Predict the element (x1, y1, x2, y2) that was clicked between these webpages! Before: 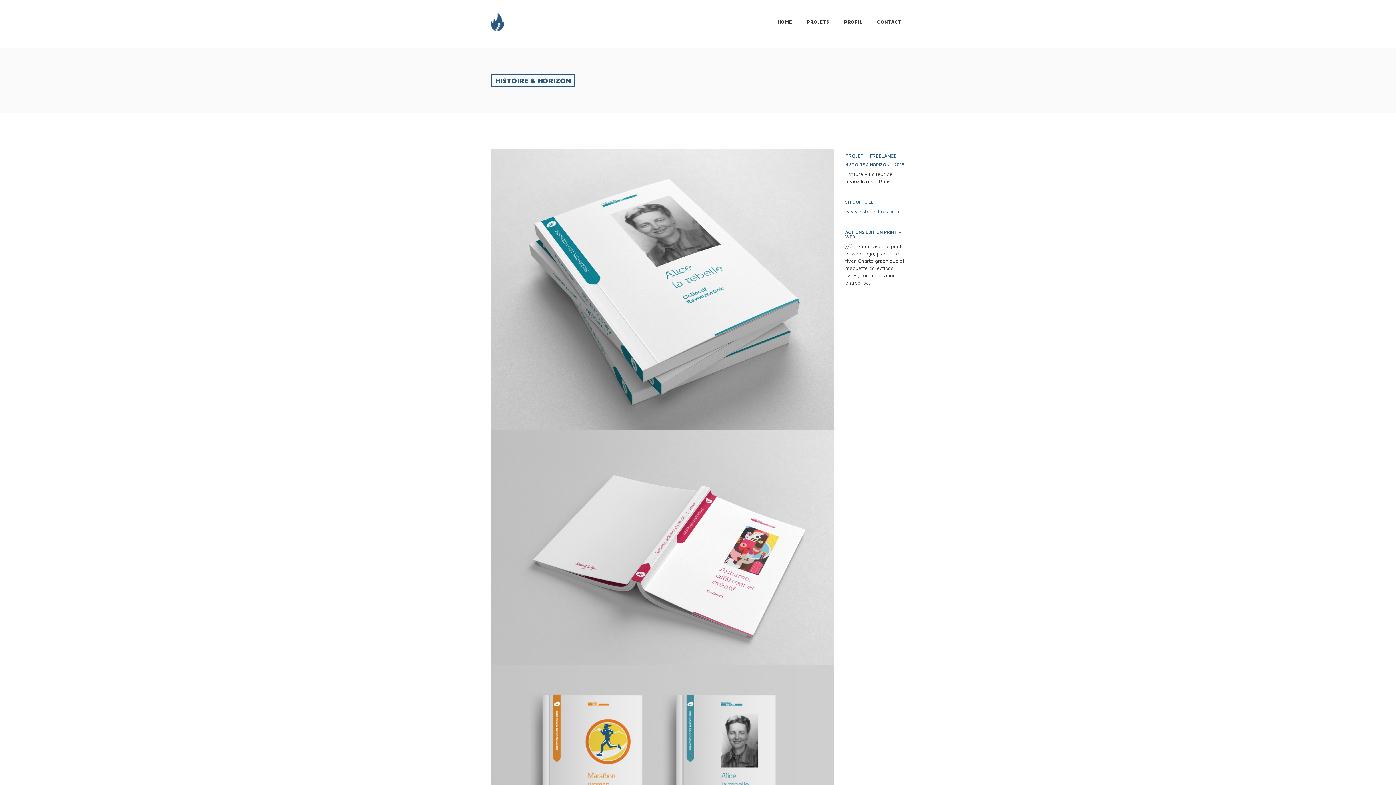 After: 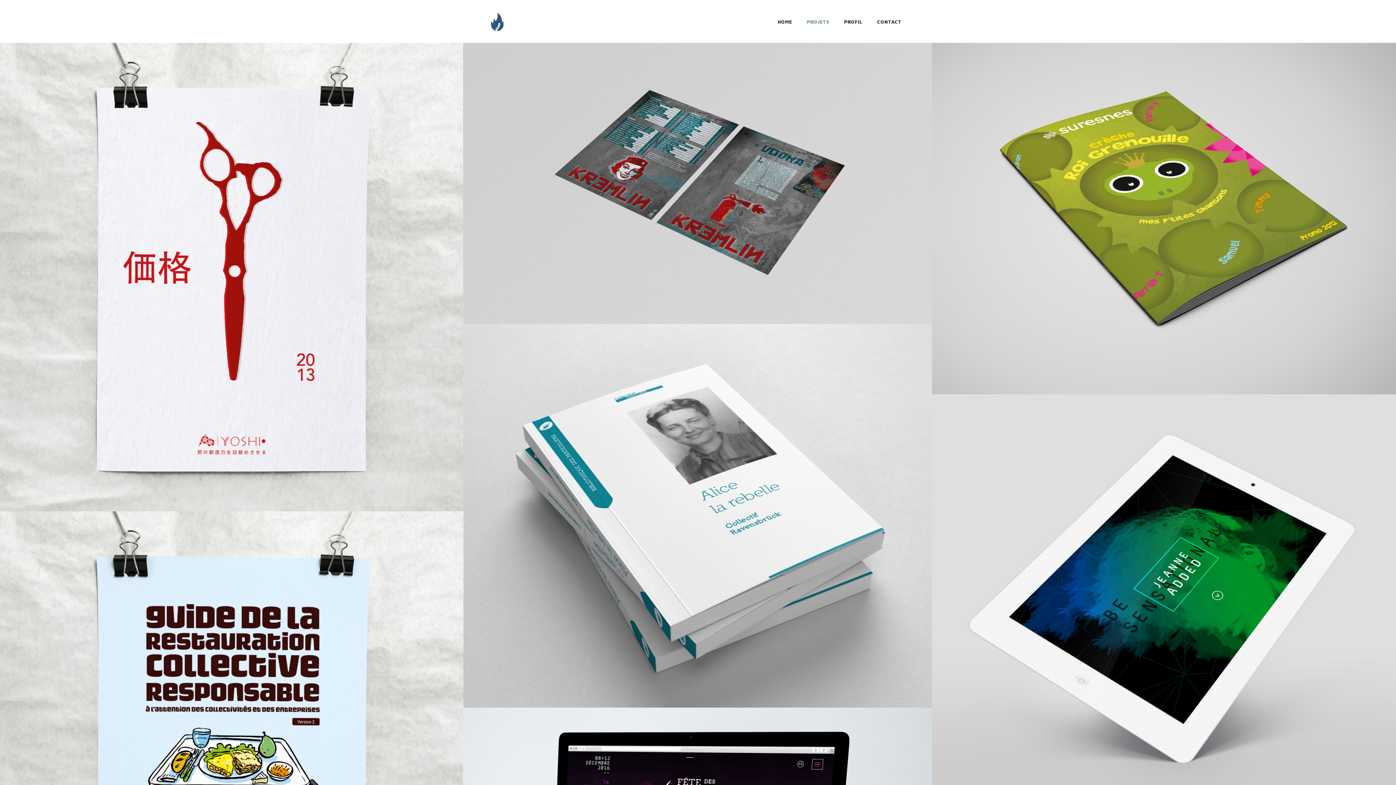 Action: bbox: (803, 13, 833, 44) label: PROJETS